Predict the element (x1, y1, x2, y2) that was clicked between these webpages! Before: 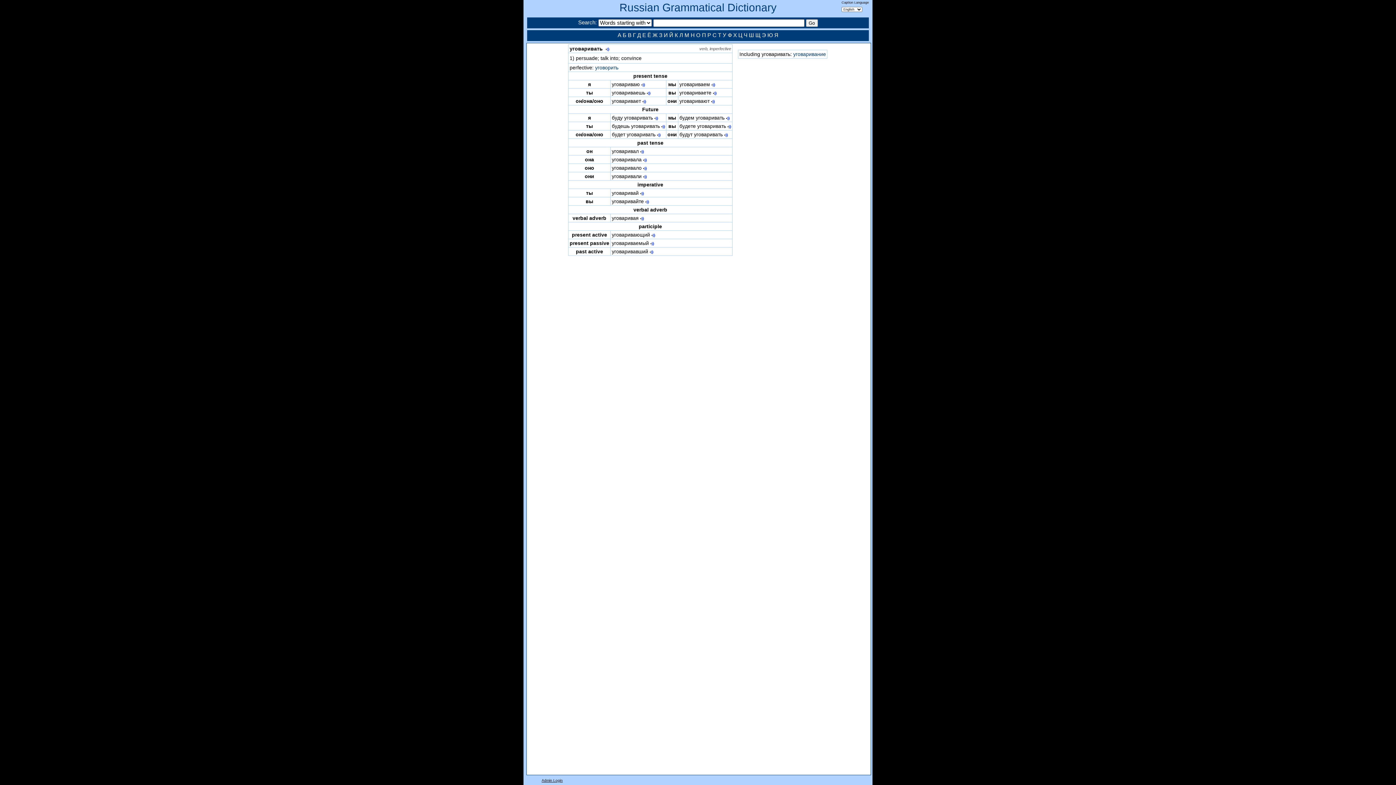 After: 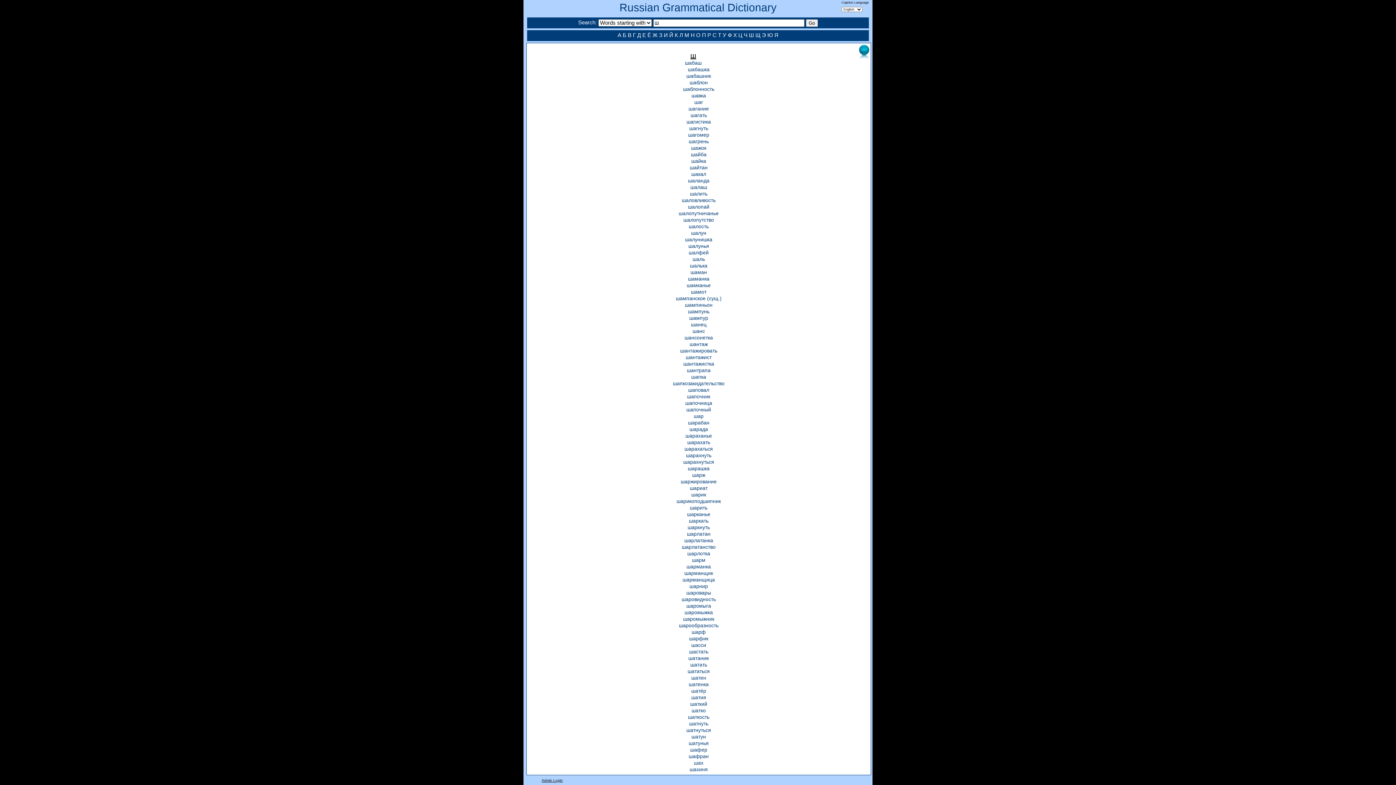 Action: label: Ш bbox: (749, 32, 754, 38)